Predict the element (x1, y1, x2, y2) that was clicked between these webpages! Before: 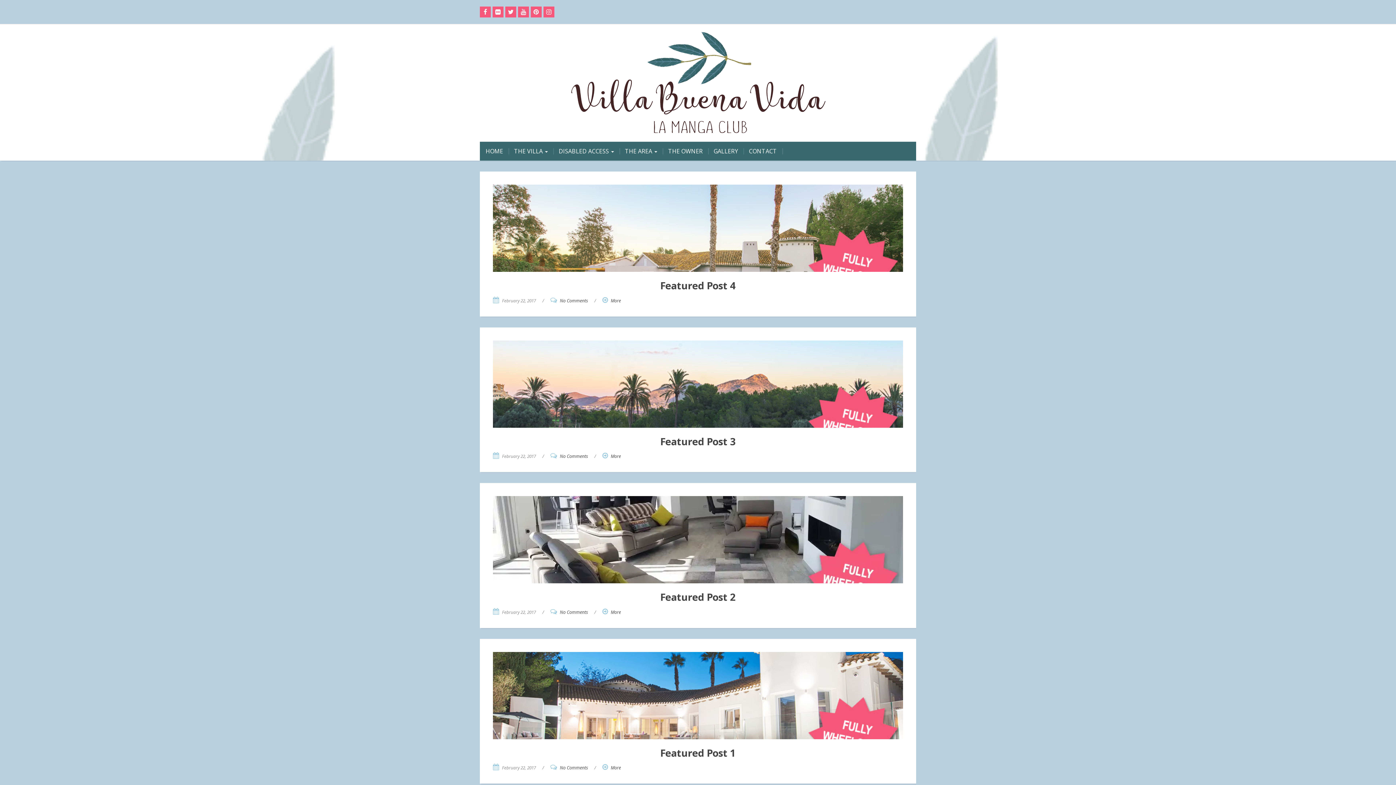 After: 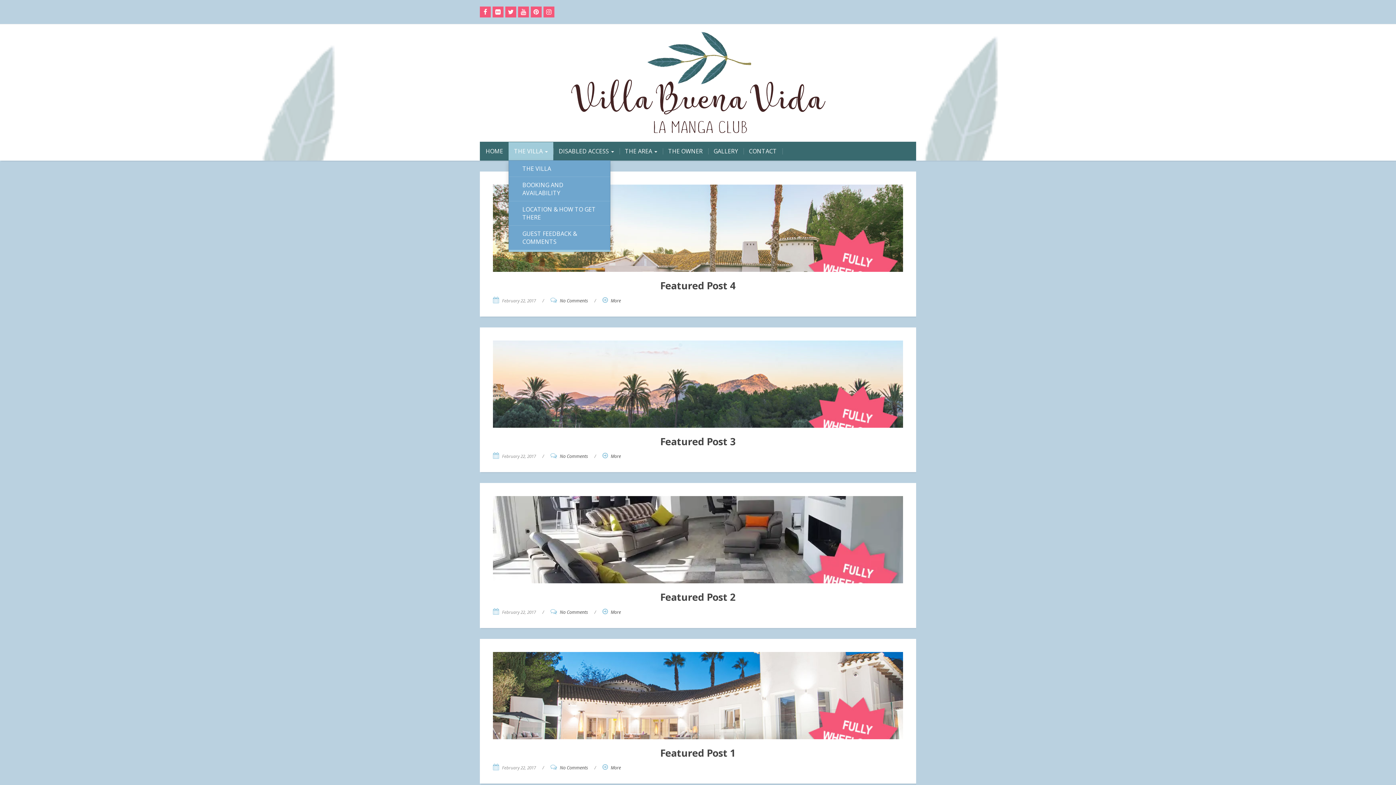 Action: bbox: (508, 142, 553, 160) label: THE VILLA 